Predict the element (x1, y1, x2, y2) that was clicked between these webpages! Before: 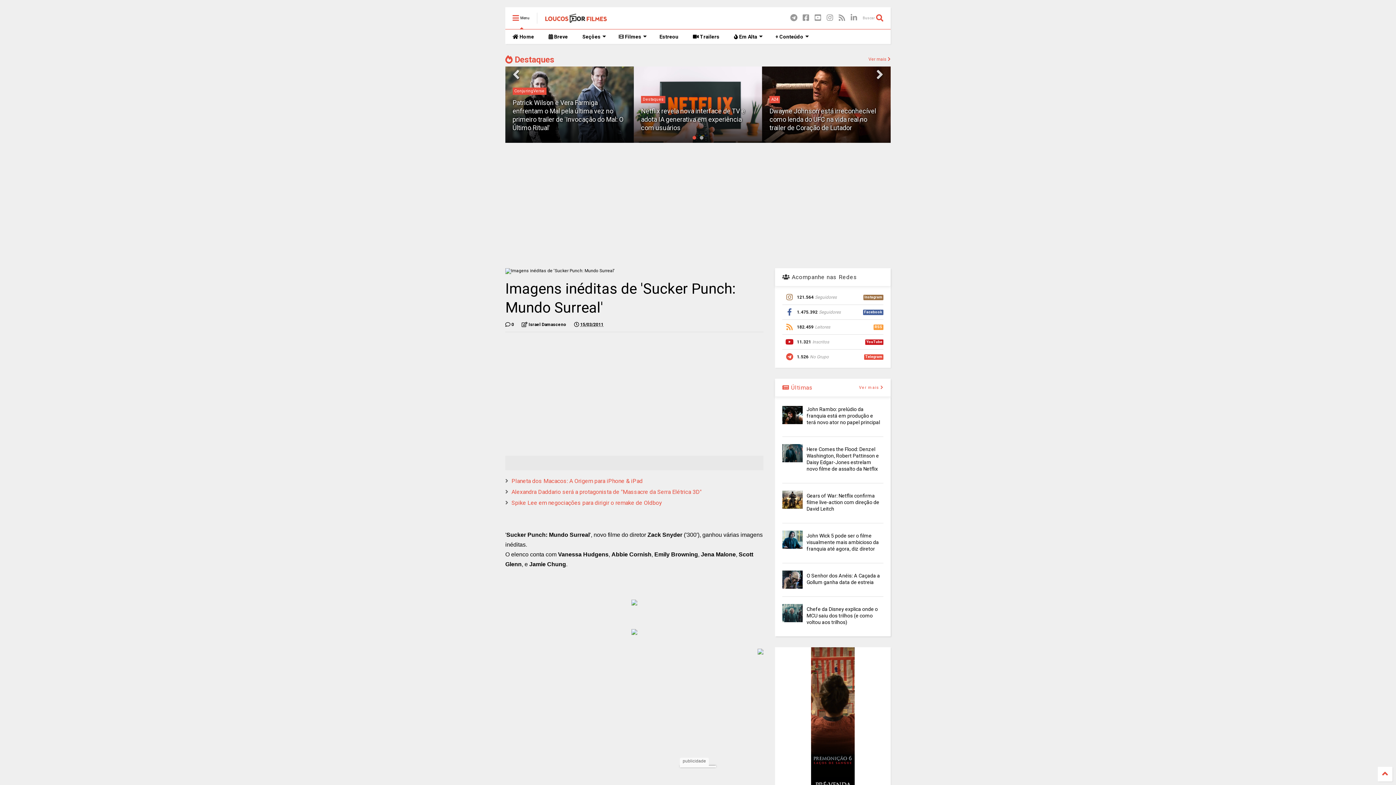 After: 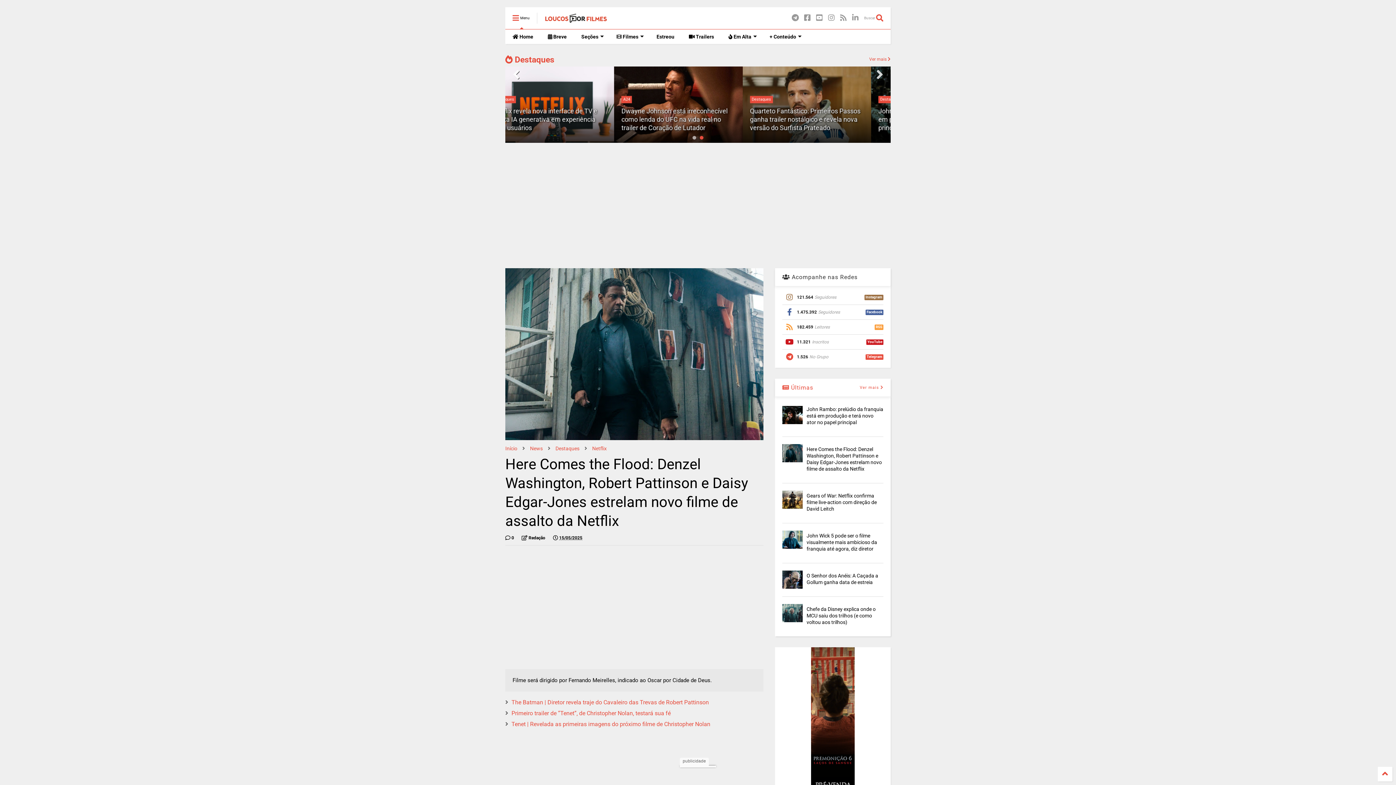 Action: bbox: (782, 444, 802, 462)